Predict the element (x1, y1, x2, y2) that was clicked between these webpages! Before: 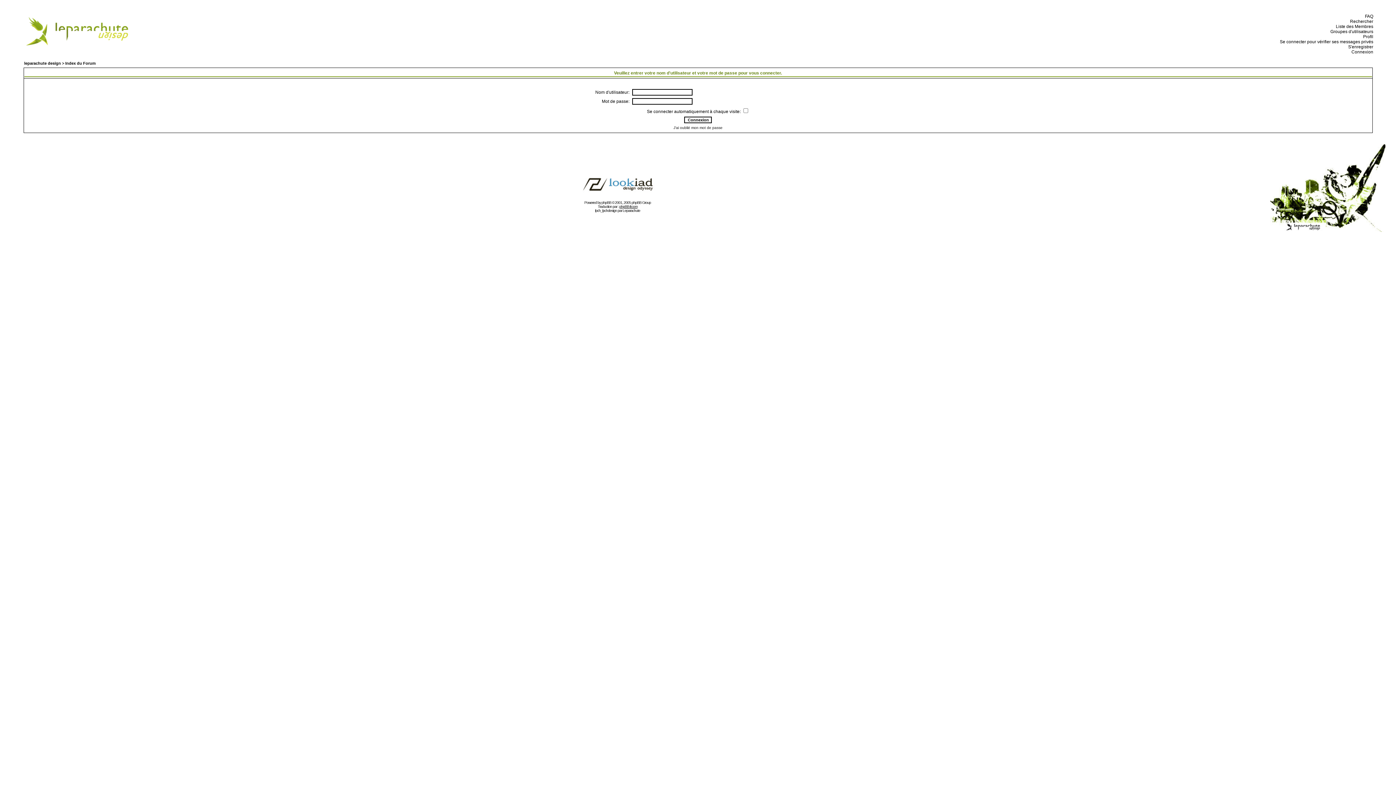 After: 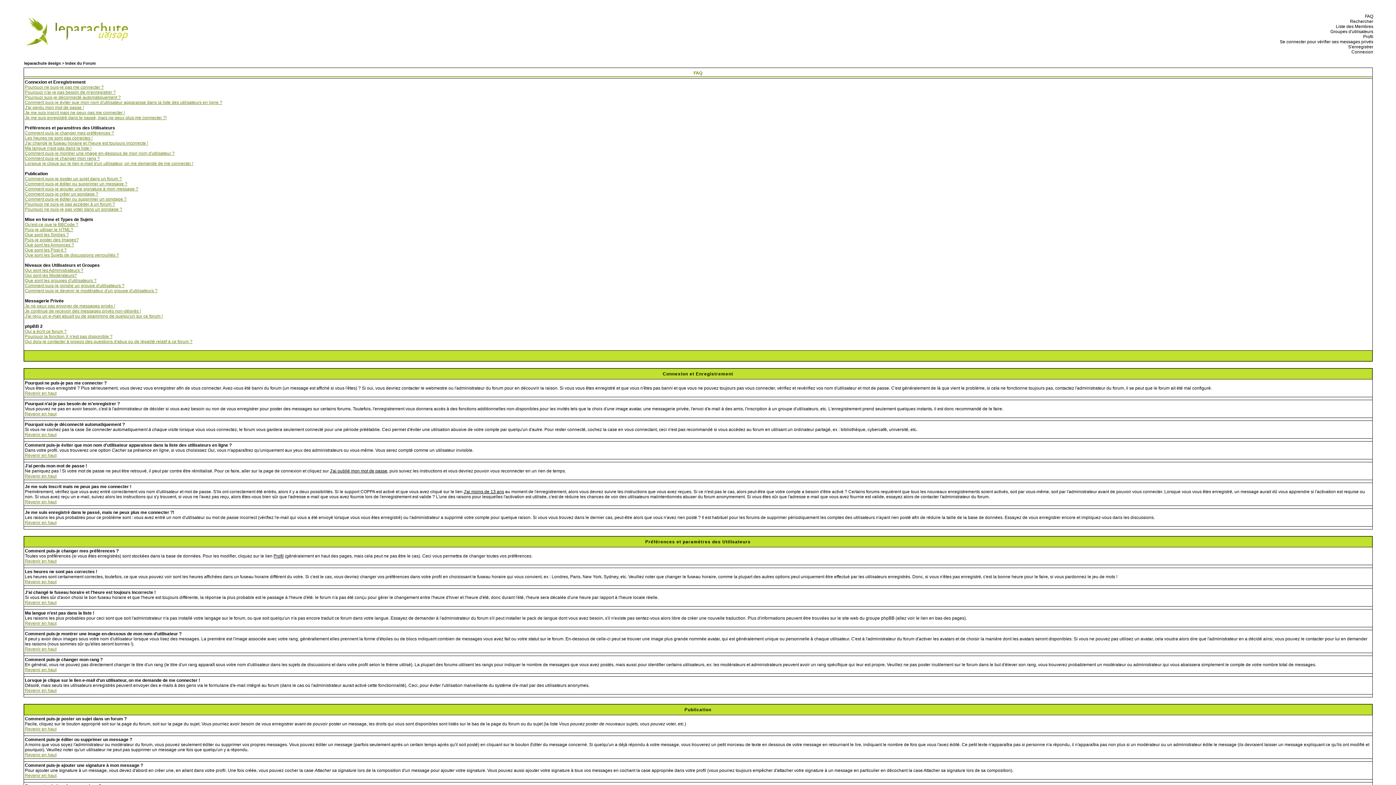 Action: label:   FAQ bbox: (1363, 13, 1373, 18)